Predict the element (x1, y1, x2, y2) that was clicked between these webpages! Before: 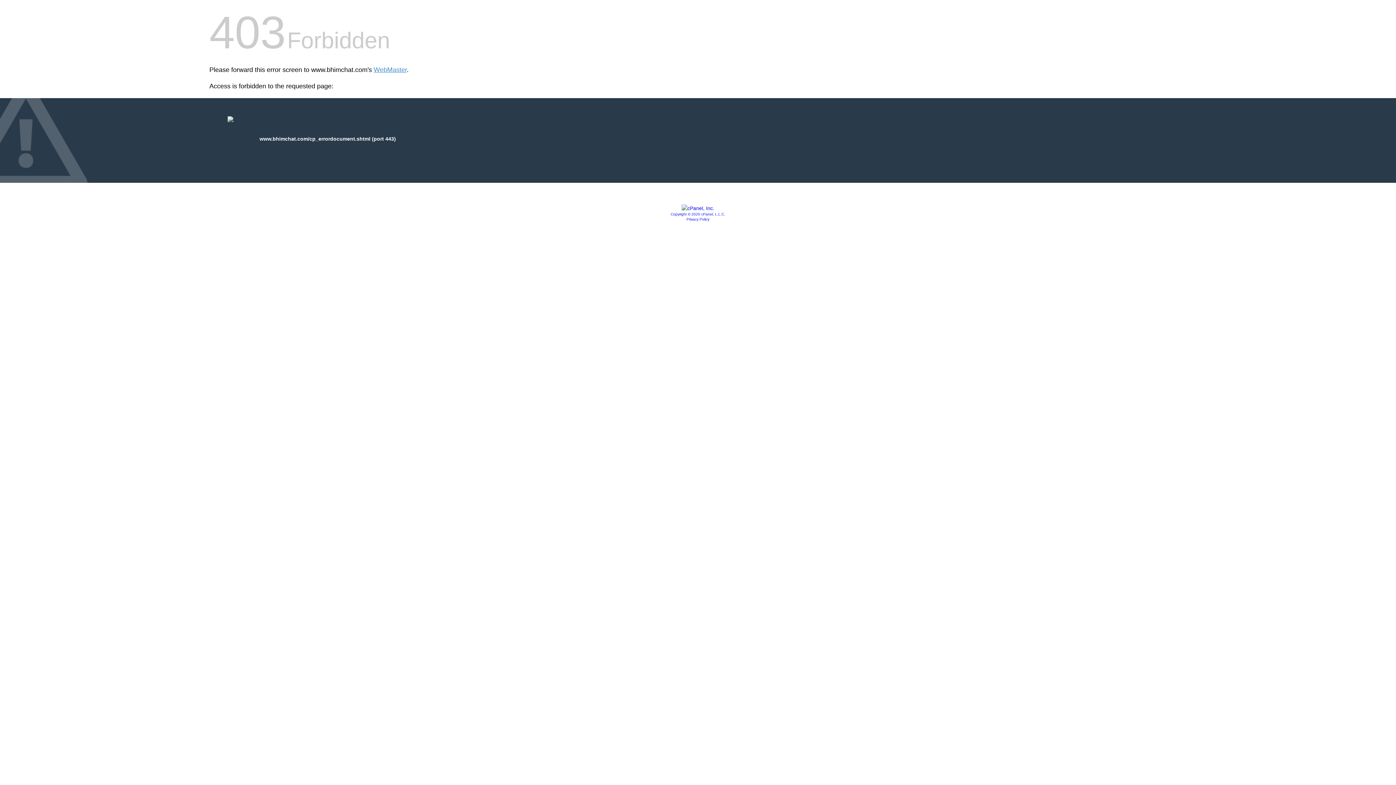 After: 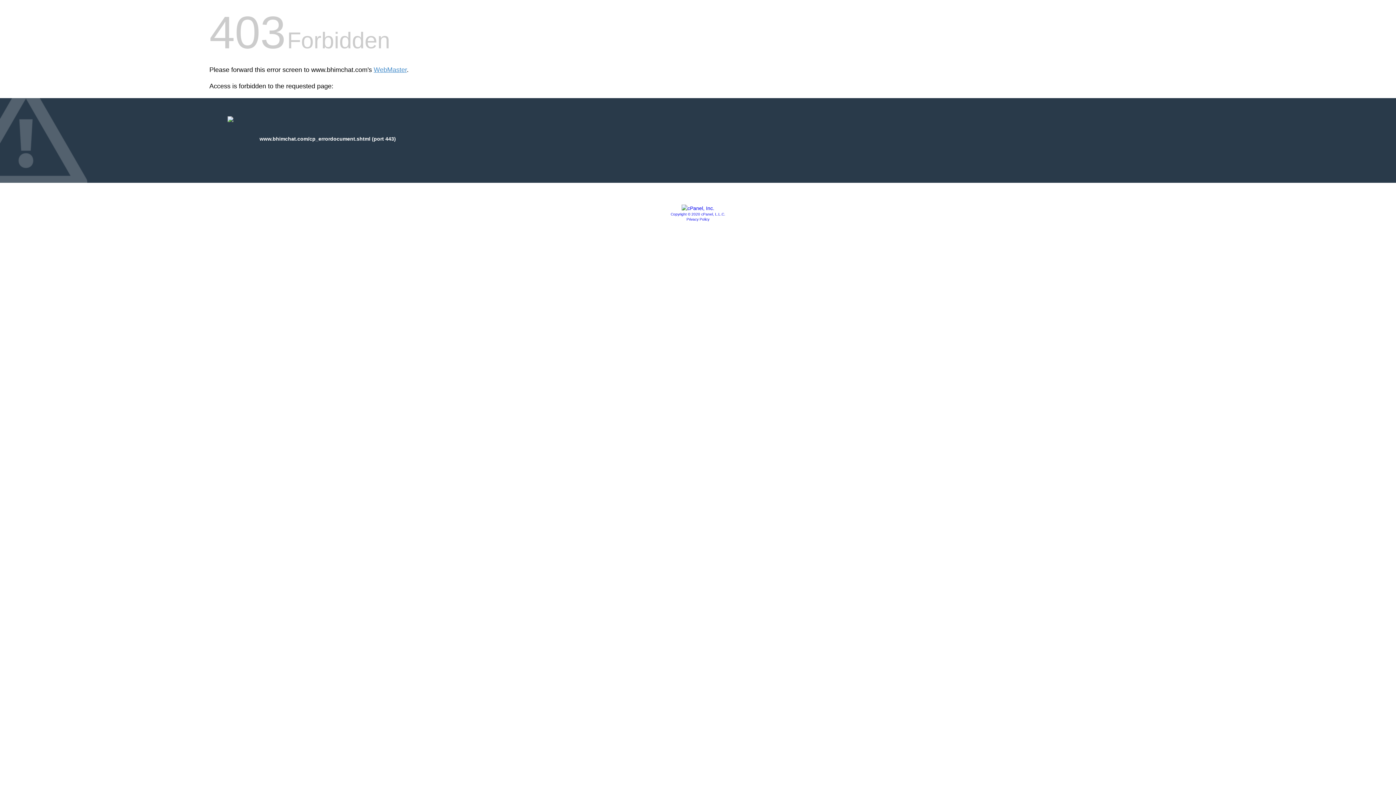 Action: label: Copyright © 2020 cPanel, L.L.C. bbox: (670, 212, 725, 216)